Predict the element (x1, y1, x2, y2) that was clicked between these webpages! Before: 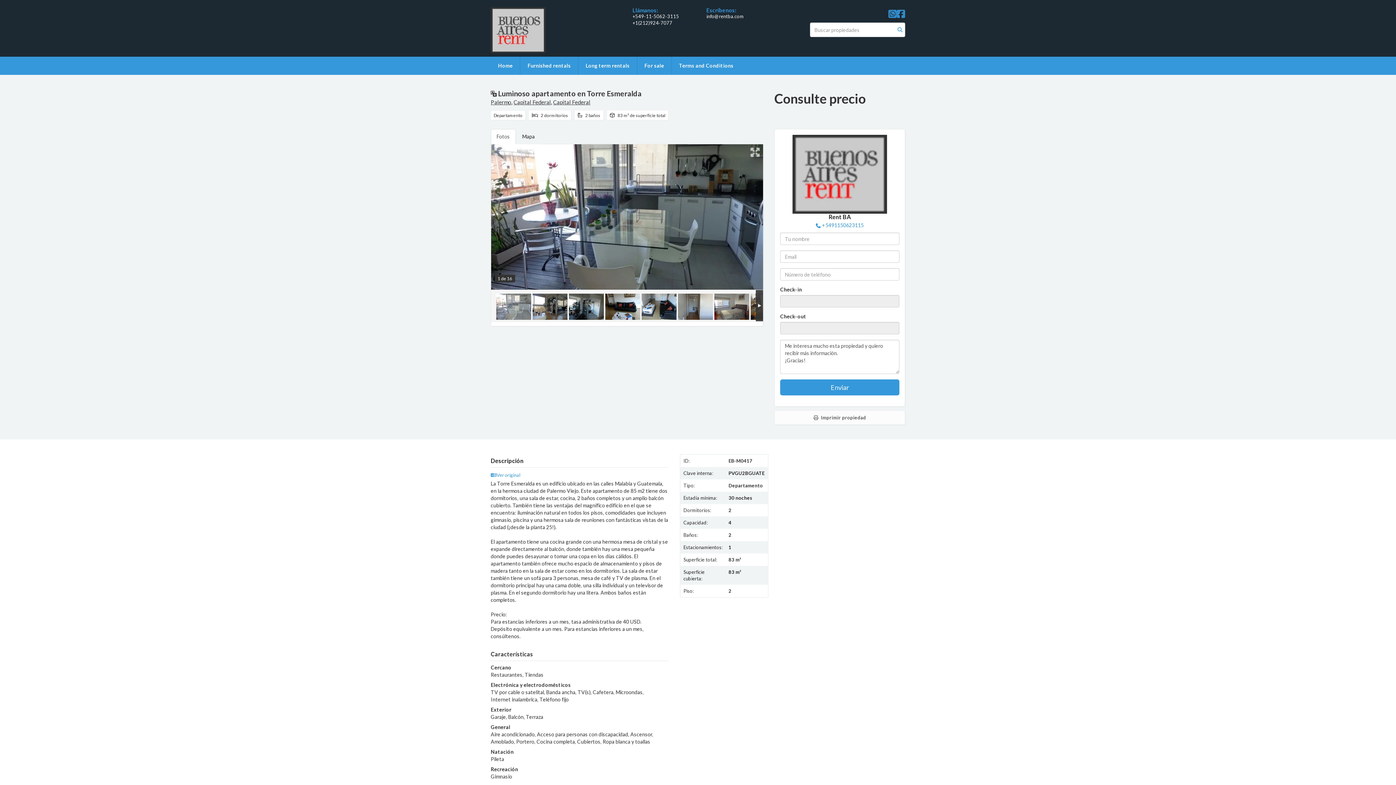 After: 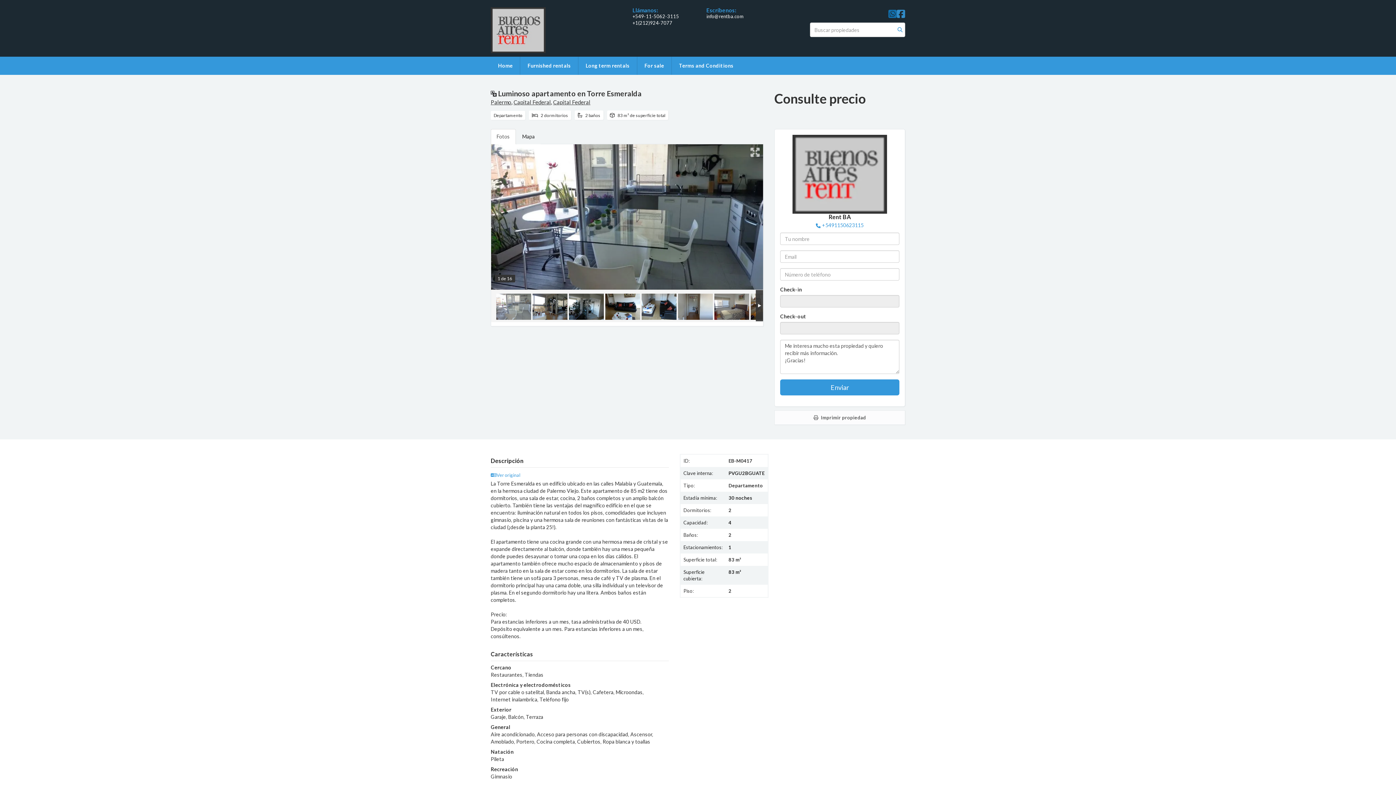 Action: bbox: (888, 8, 897, 19)